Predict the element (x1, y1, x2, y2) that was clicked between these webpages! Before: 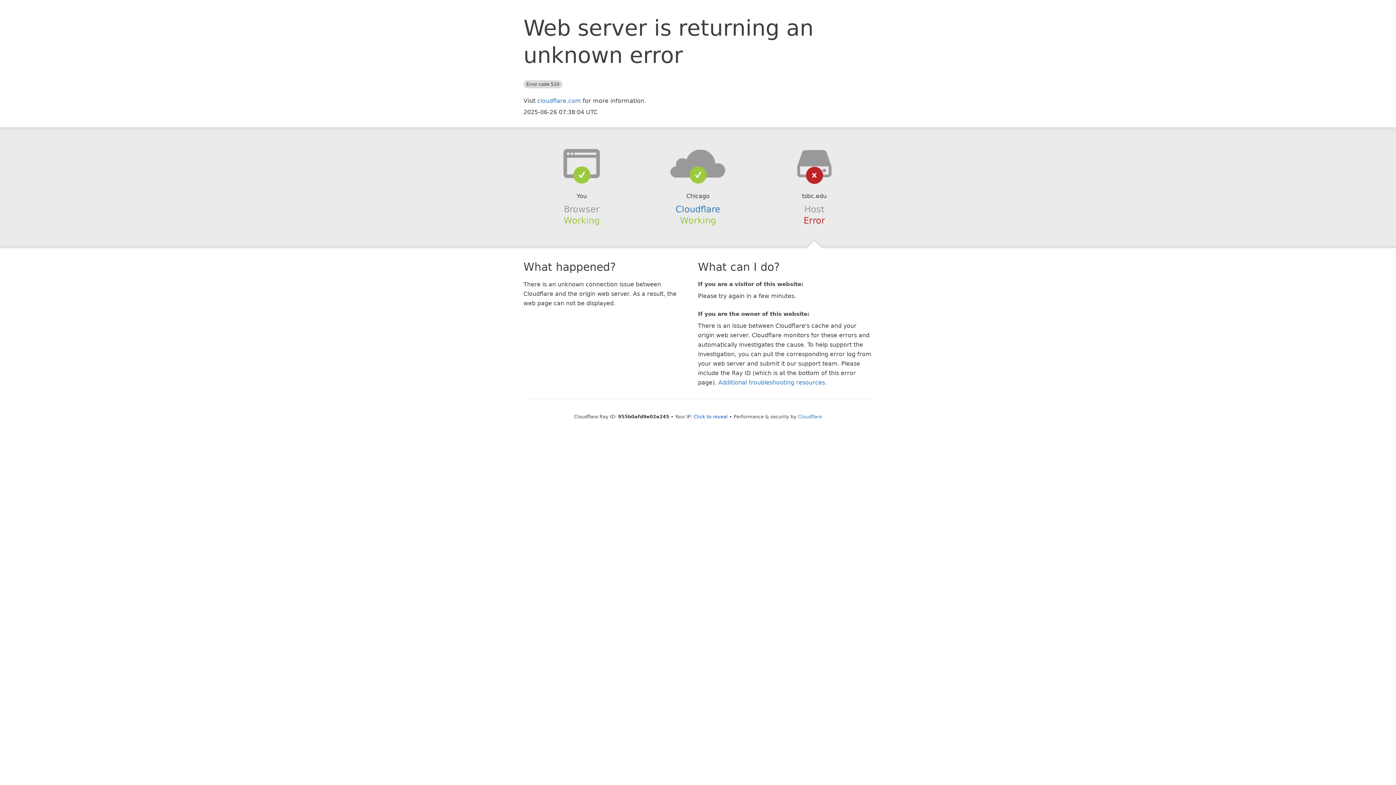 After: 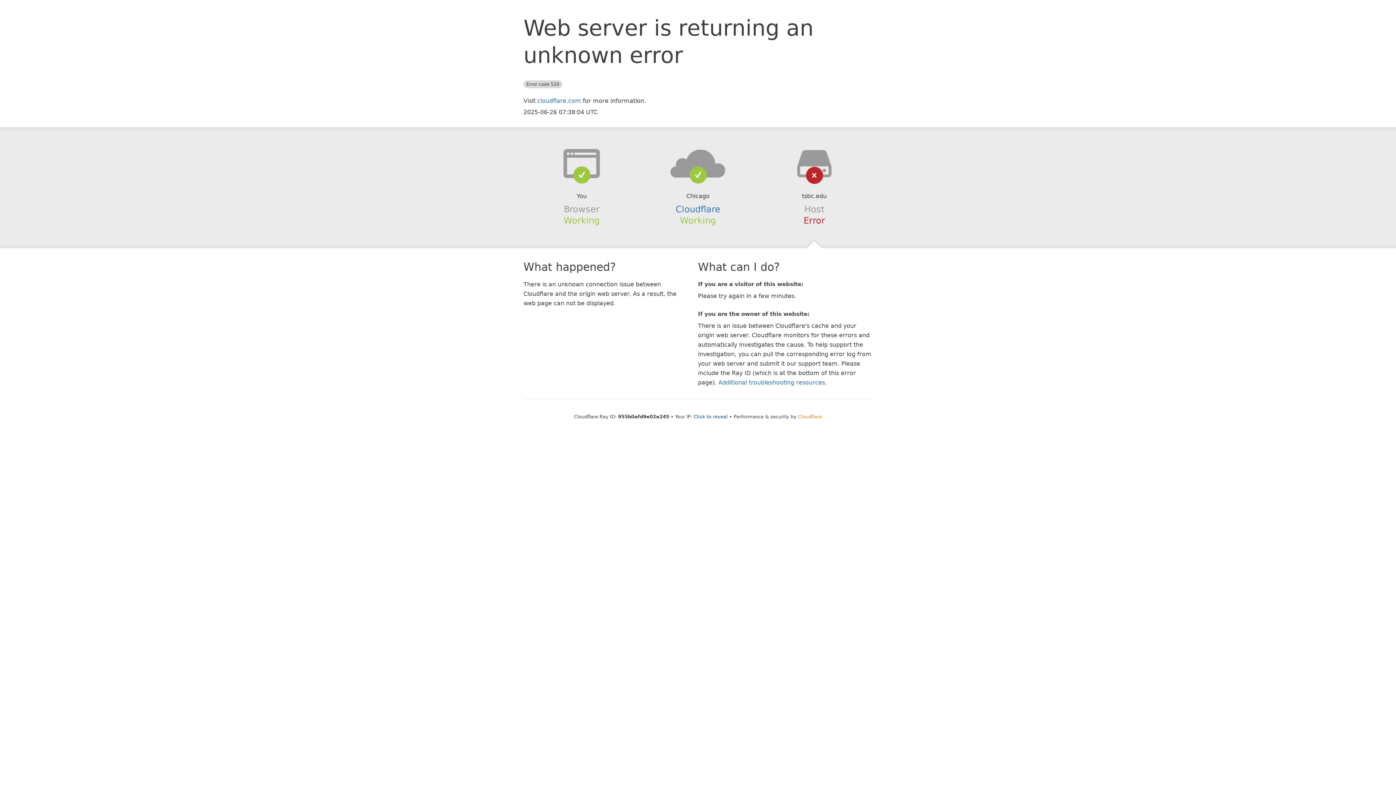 Action: label: Cloudflare bbox: (798, 414, 822, 419)